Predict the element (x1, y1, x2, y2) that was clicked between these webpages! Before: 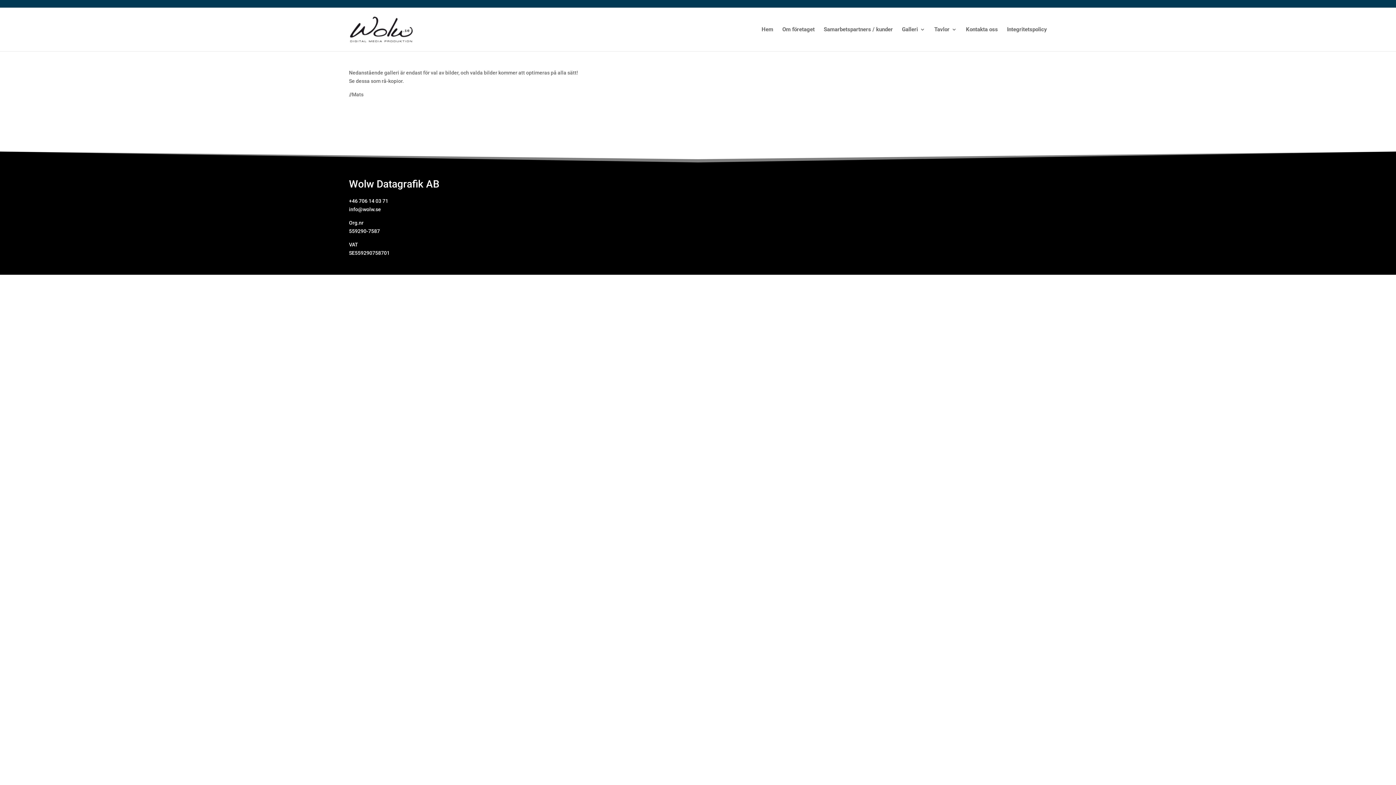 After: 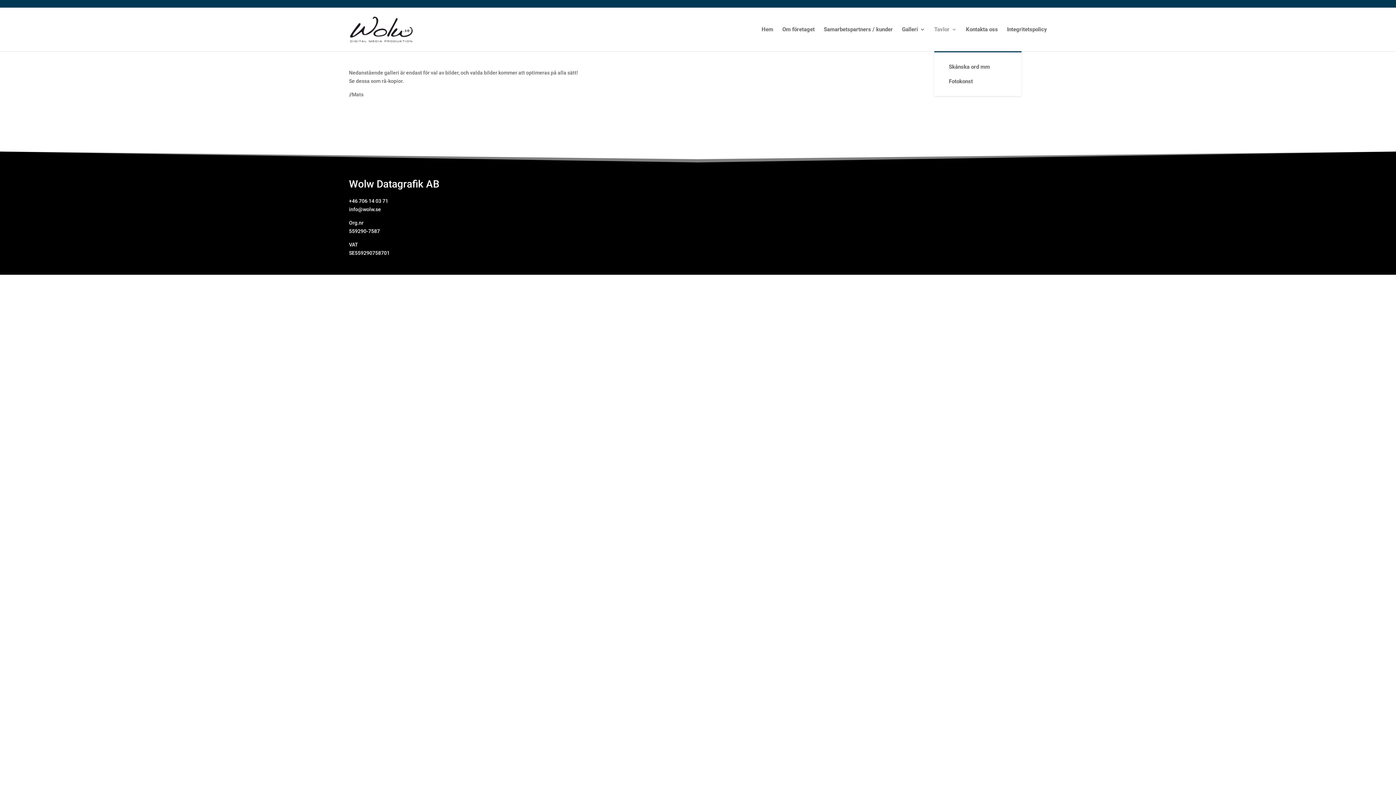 Action: bbox: (934, 26, 957, 51) label: Tavlor